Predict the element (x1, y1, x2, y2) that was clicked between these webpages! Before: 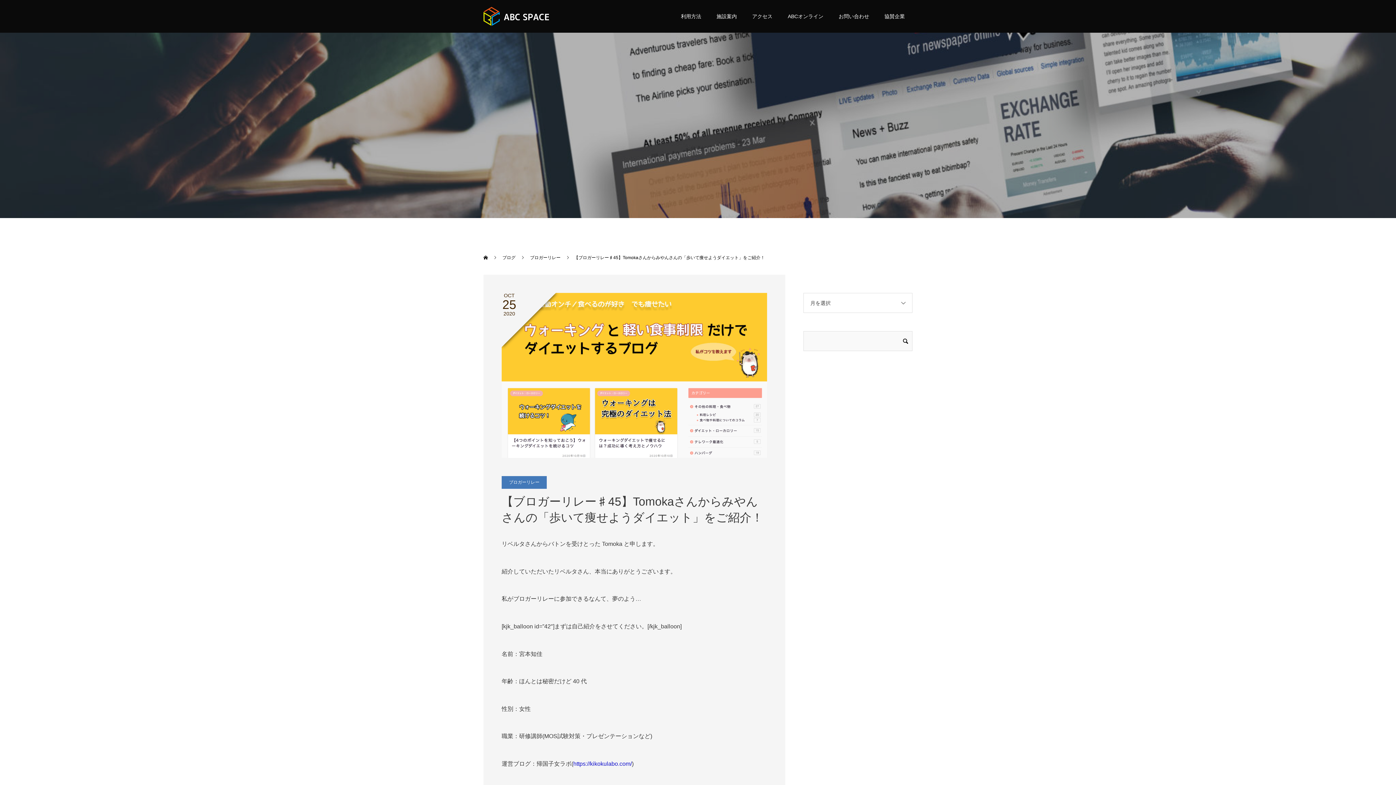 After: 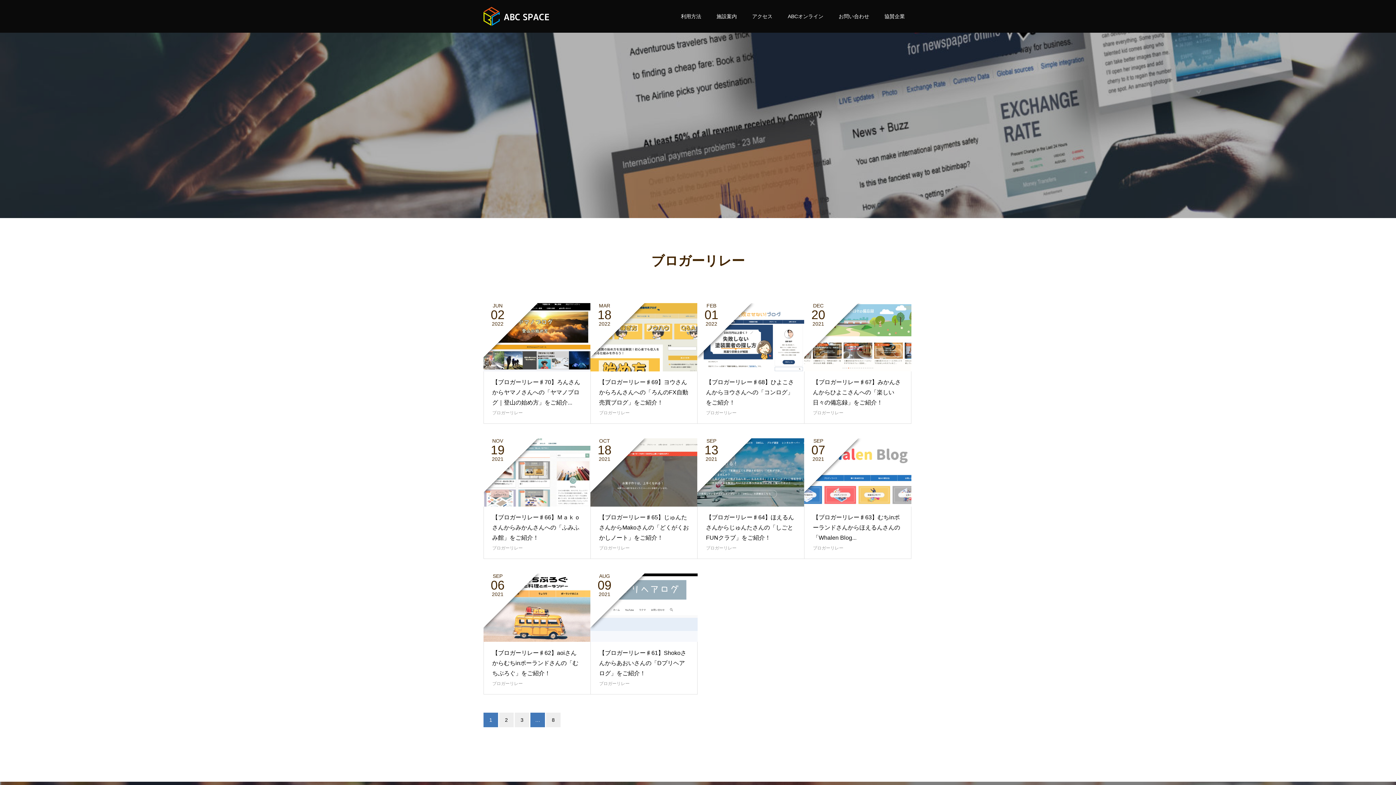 Action: bbox: (501, 476, 546, 488) label: ブロガーリレー